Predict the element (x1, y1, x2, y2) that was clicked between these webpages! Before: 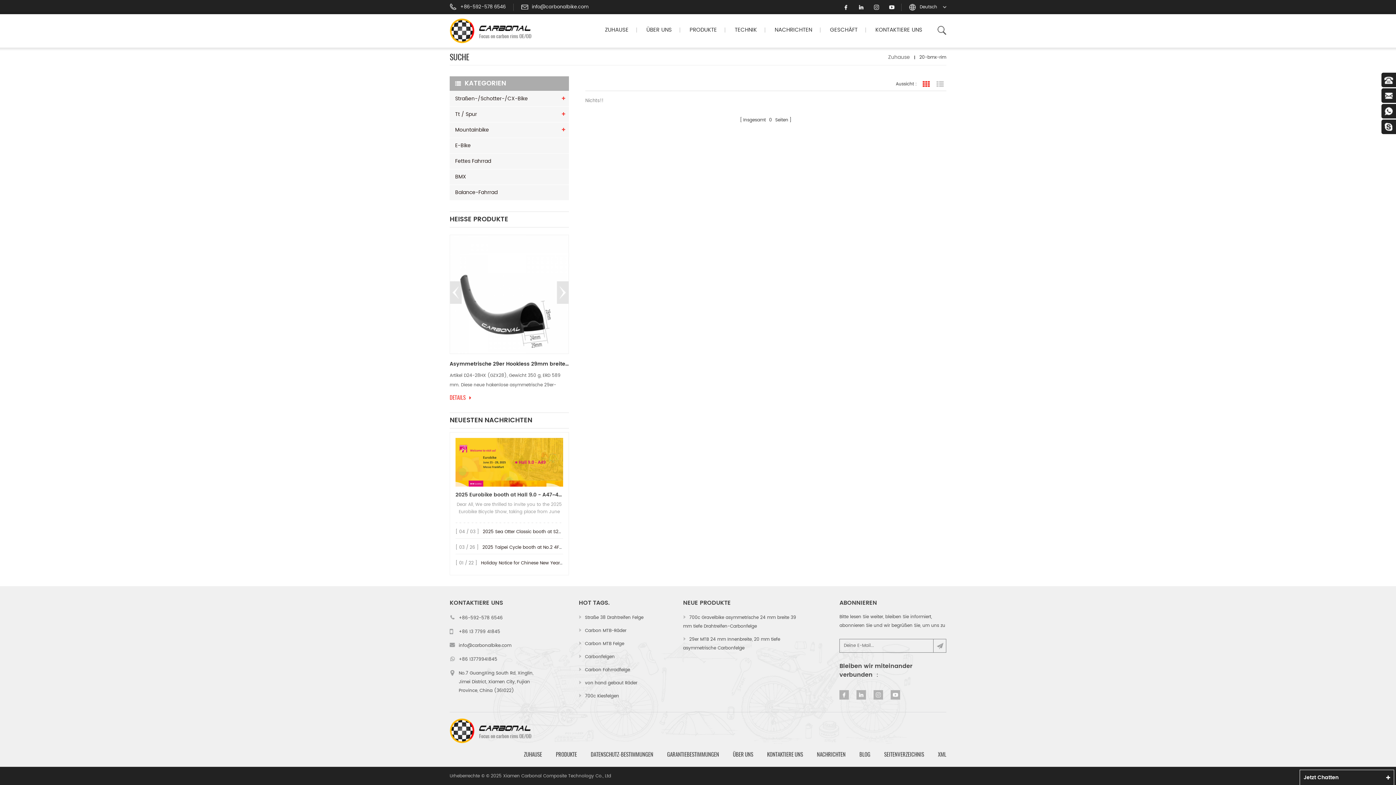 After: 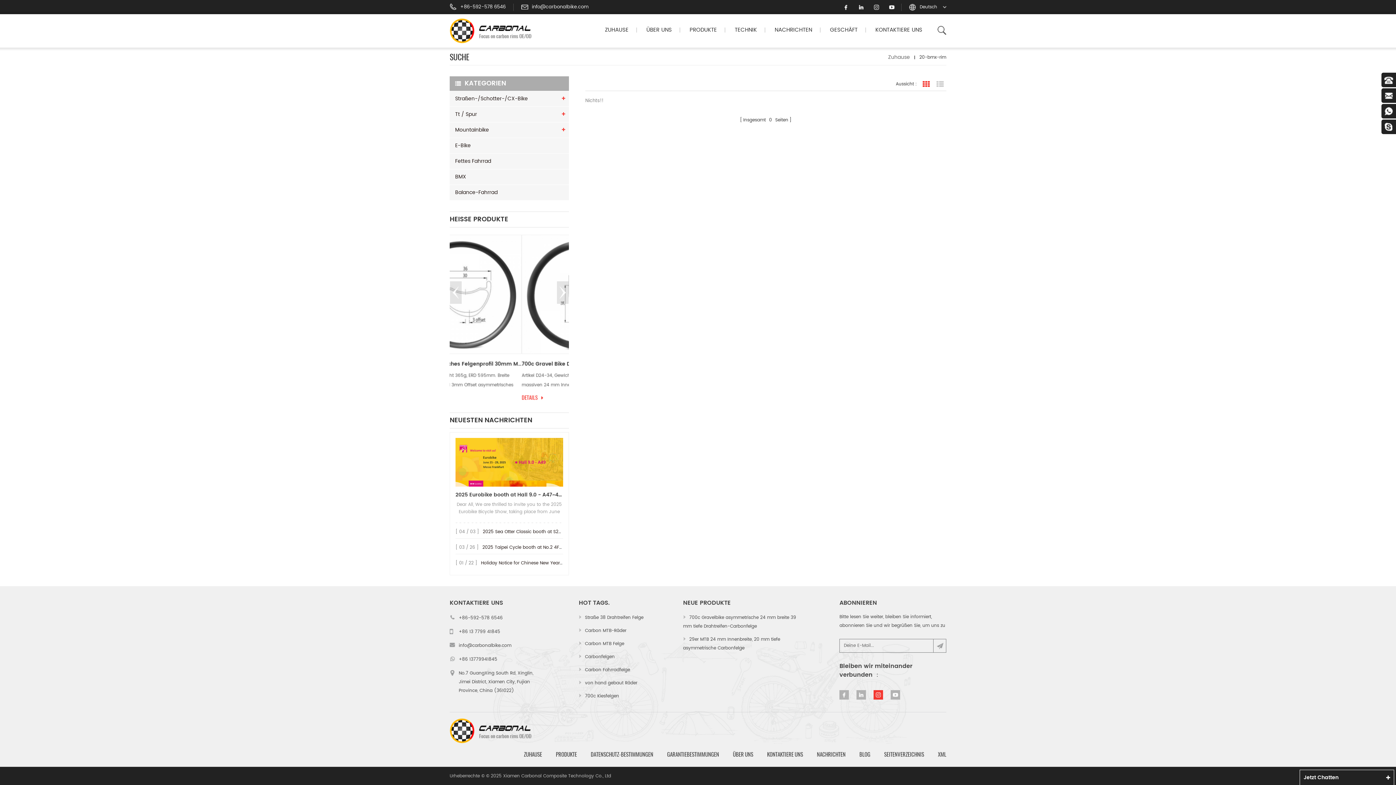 Action: bbox: (873, 690, 883, 699)